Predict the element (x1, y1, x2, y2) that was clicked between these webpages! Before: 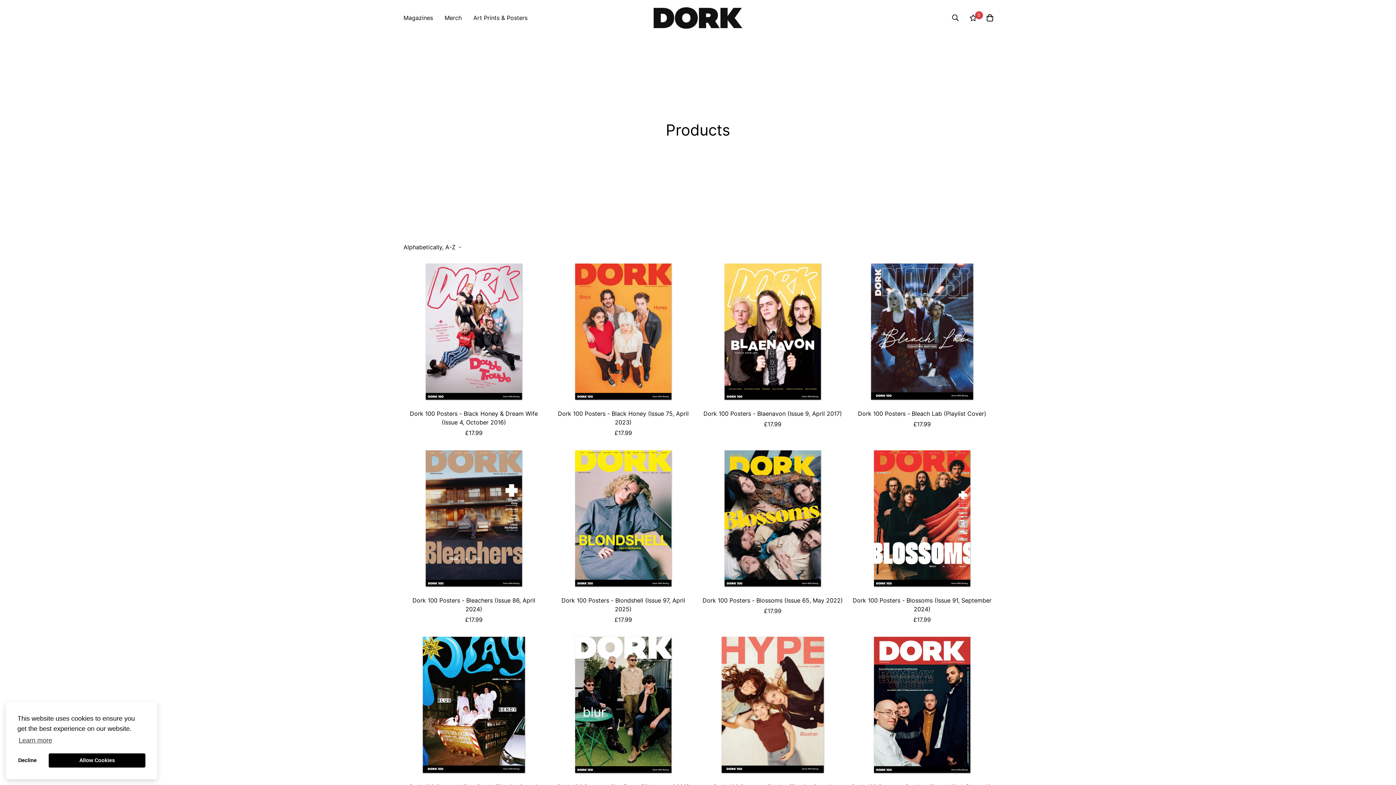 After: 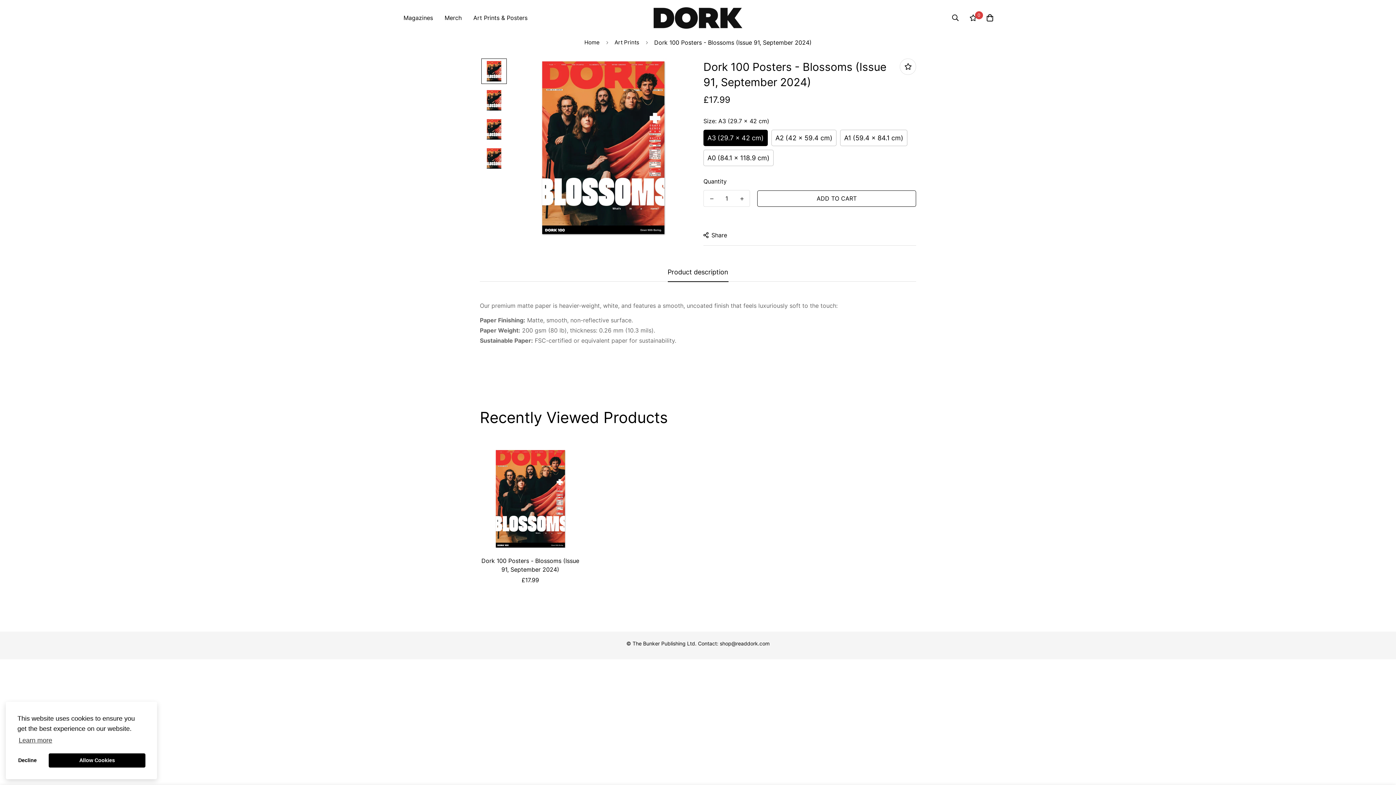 Action: bbox: (852, 448, 992, 588)